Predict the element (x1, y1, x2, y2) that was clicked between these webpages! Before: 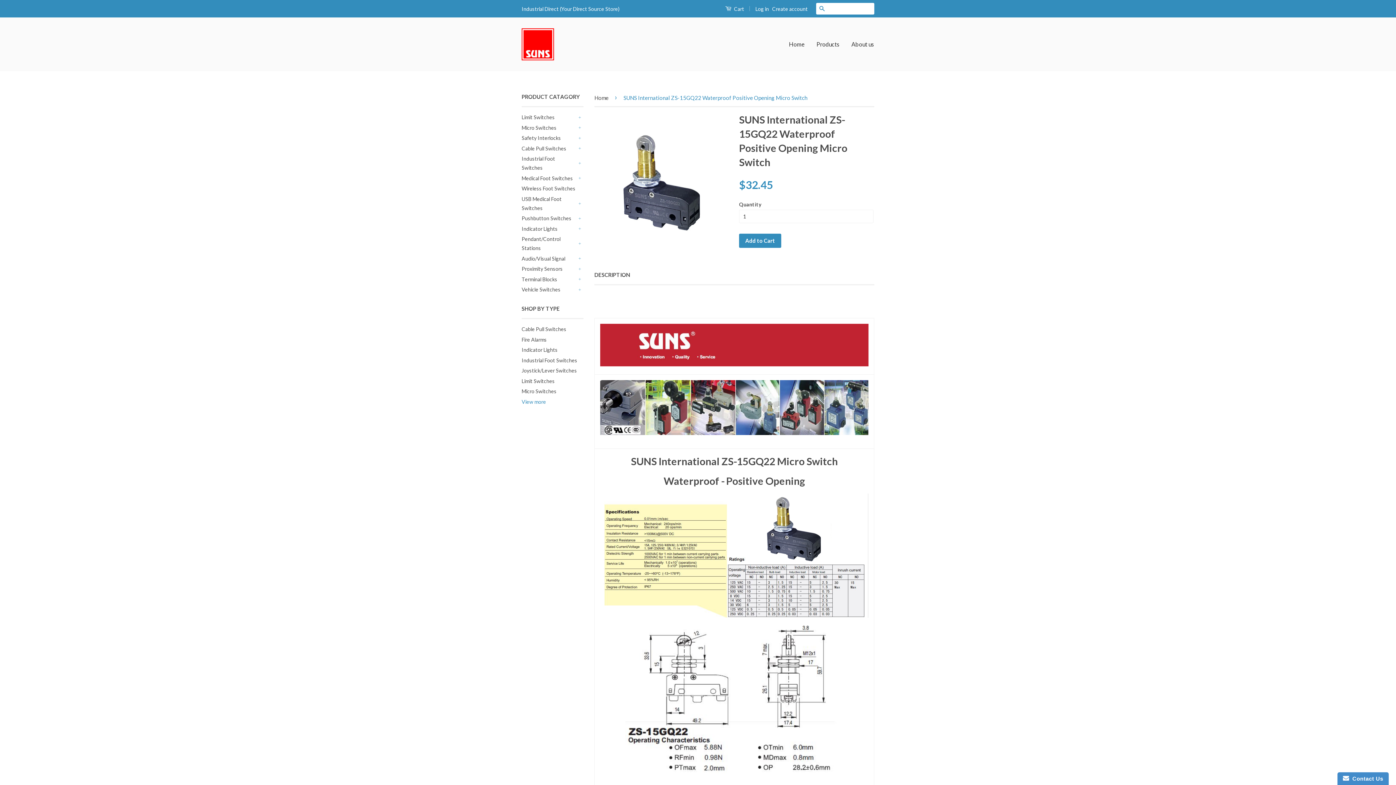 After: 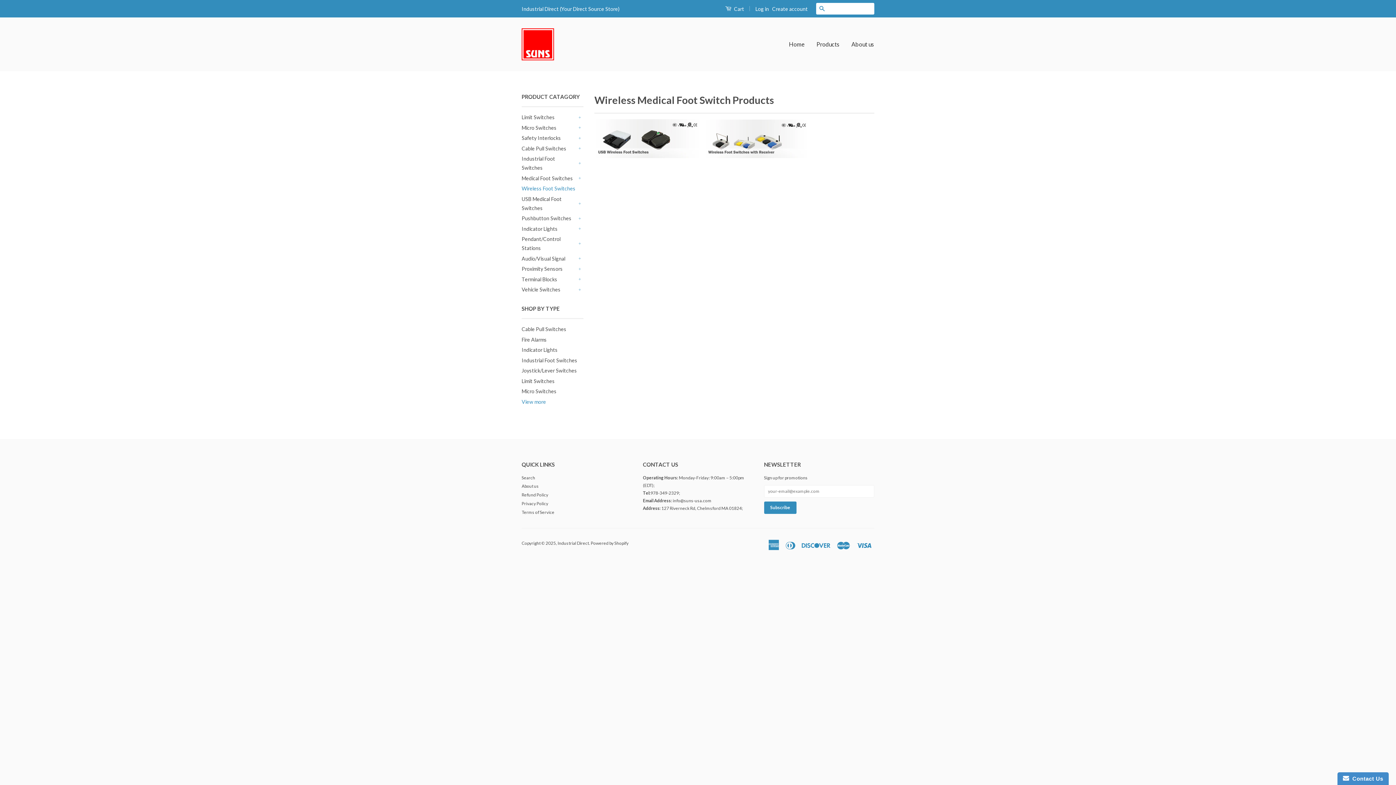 Action: bbox: (521, 185, 575, 191) label: Wireless Foot Switches